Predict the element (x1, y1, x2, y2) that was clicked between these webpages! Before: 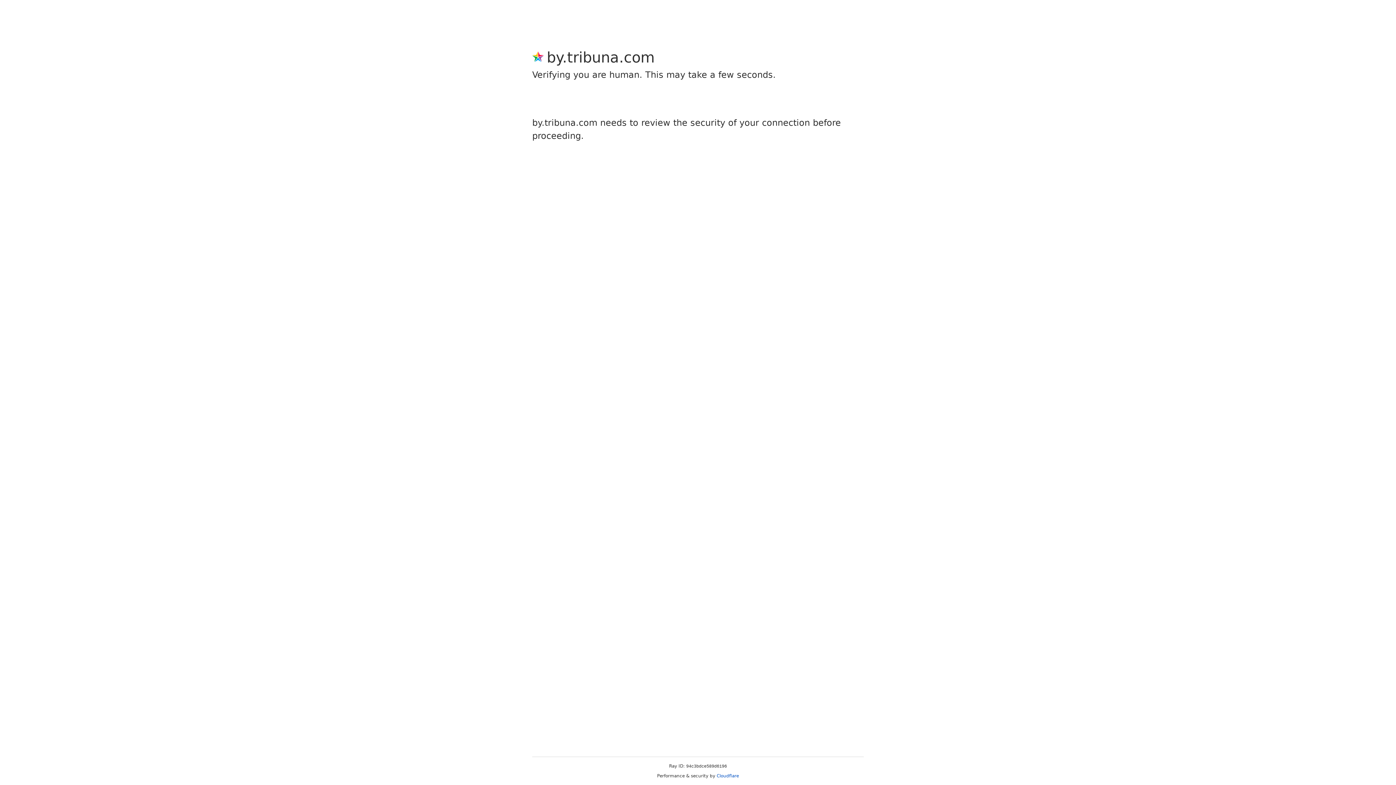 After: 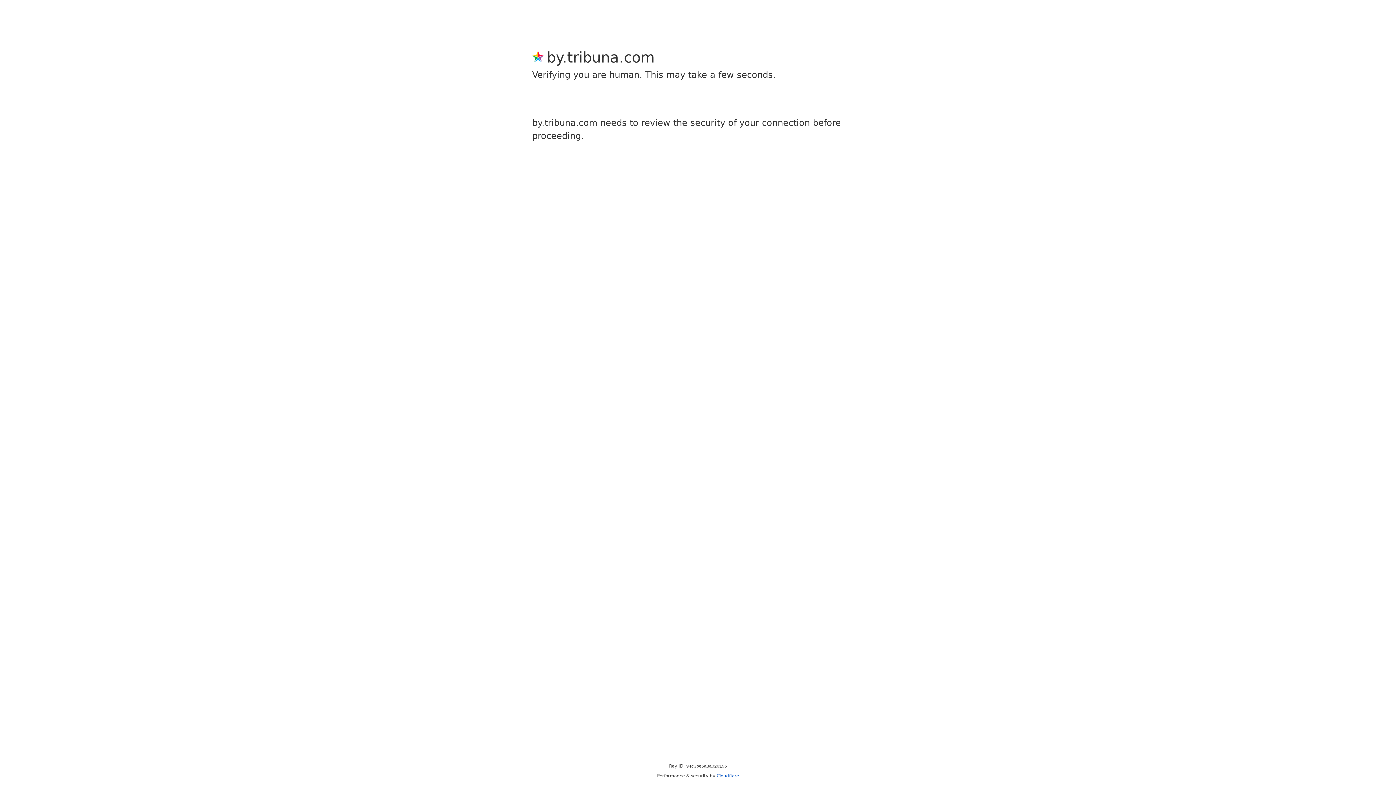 Action: label: Cloudflare bbox: (716, 773, 739, 778)